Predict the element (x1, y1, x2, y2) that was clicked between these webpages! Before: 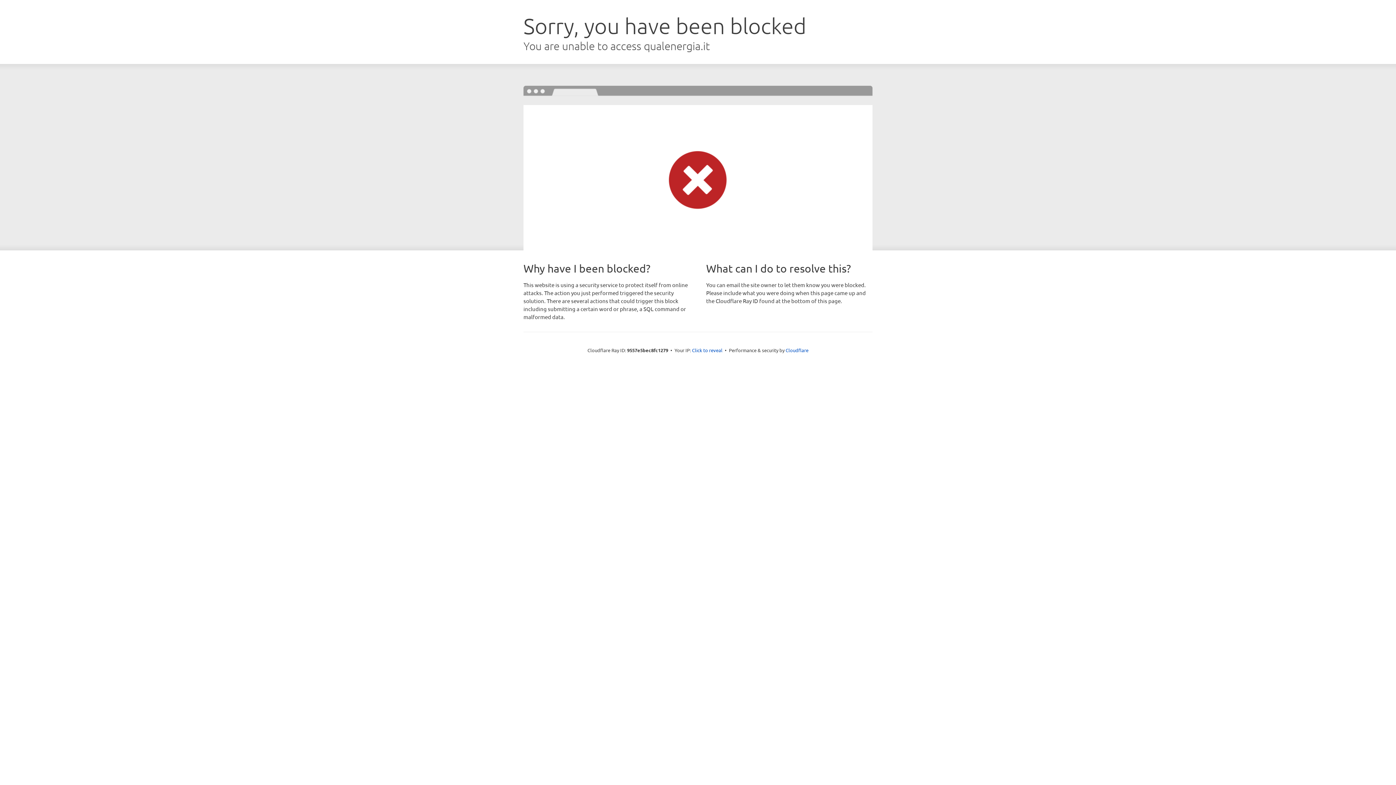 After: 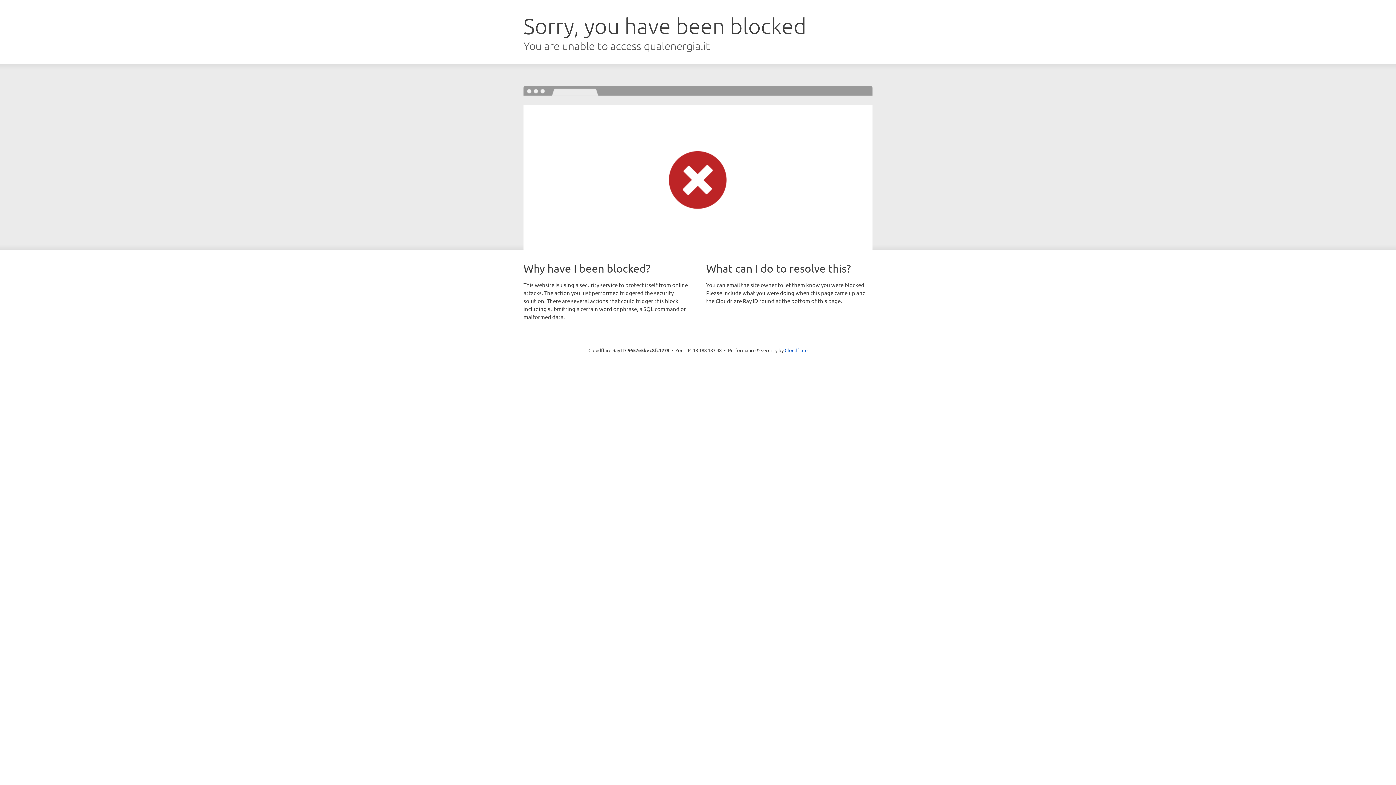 Action: label: Click to reveal bbox: (692, 346, 722, 353)